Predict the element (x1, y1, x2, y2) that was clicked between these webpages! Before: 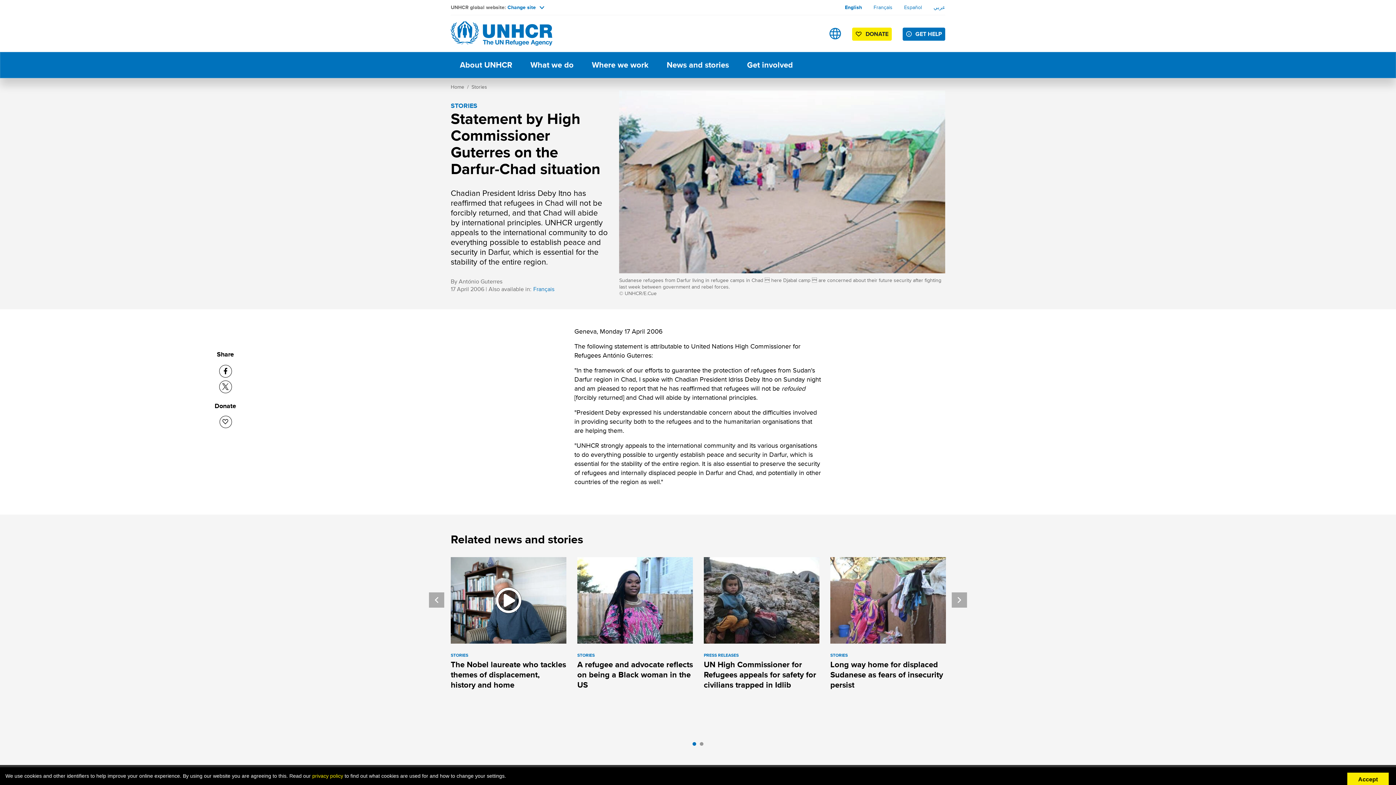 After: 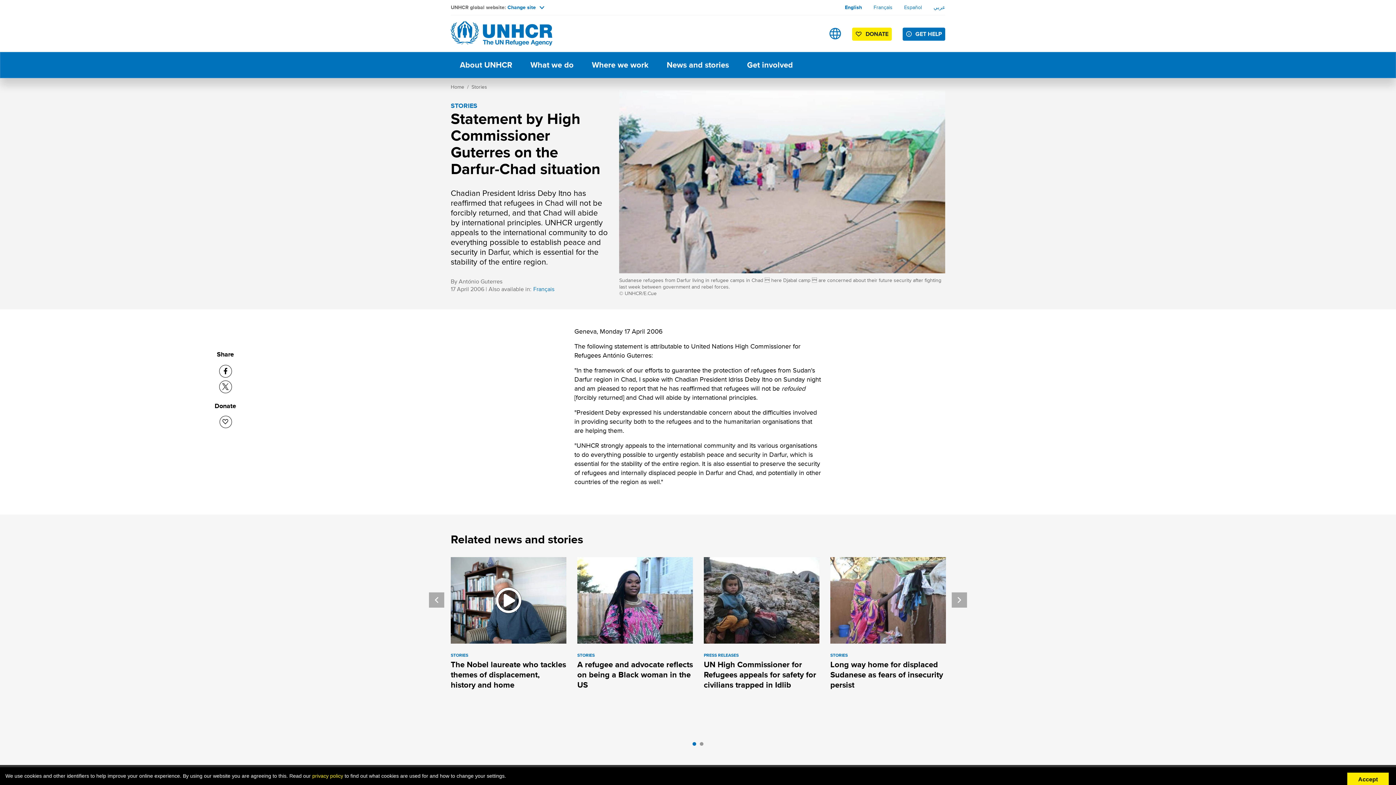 Action: bbox: (692, 742, 700, 749) label: 1 of 2